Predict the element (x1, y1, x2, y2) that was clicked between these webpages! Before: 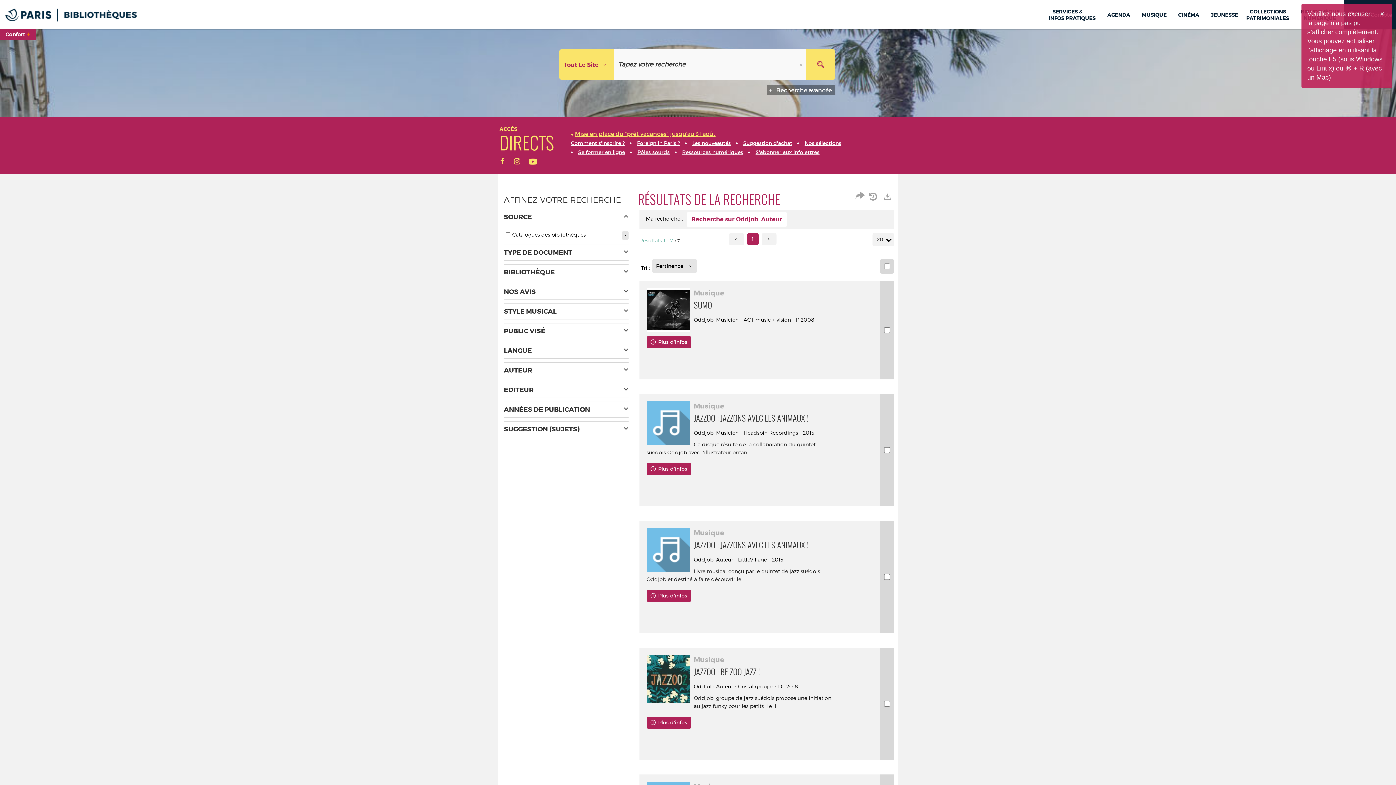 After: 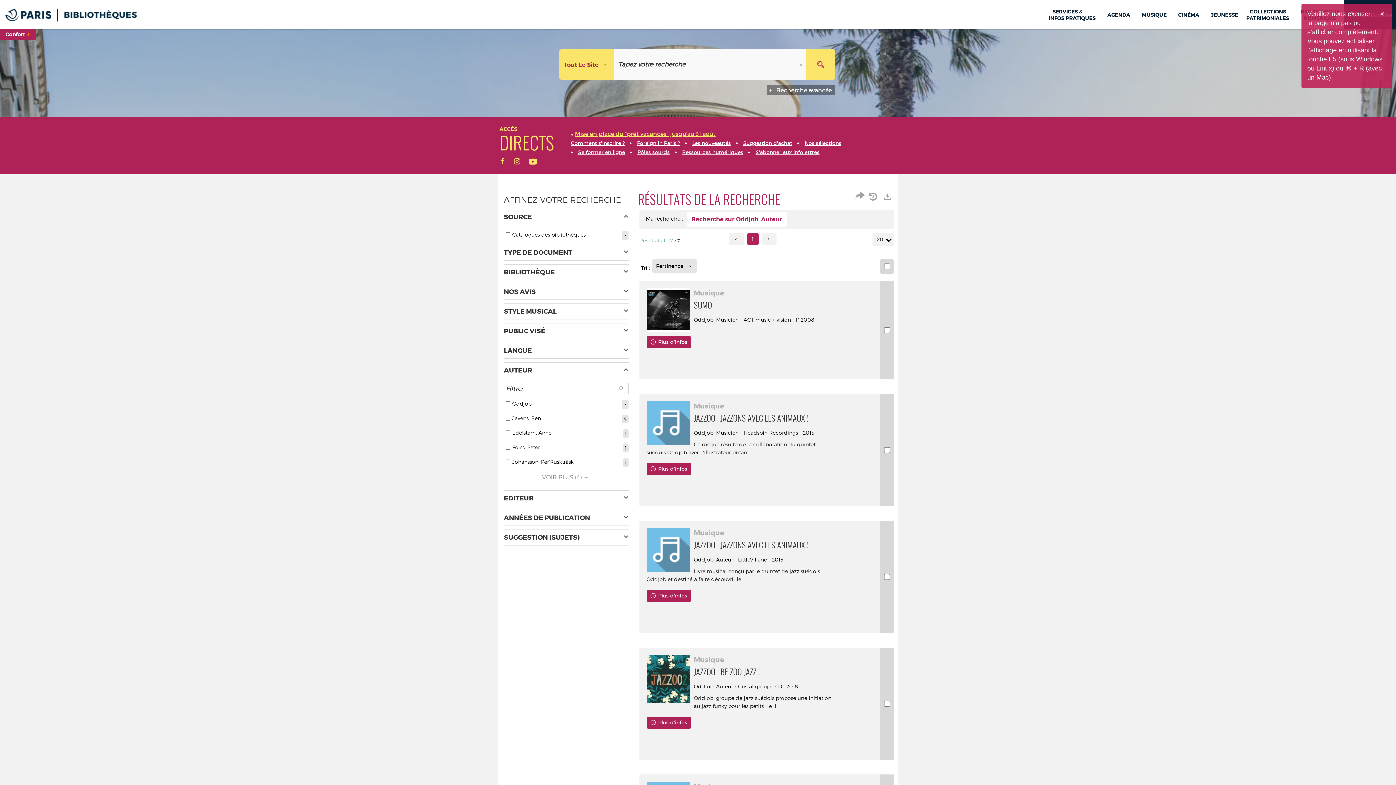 Action: bbox: (504, 362, 628, 378) label: AUTEUR